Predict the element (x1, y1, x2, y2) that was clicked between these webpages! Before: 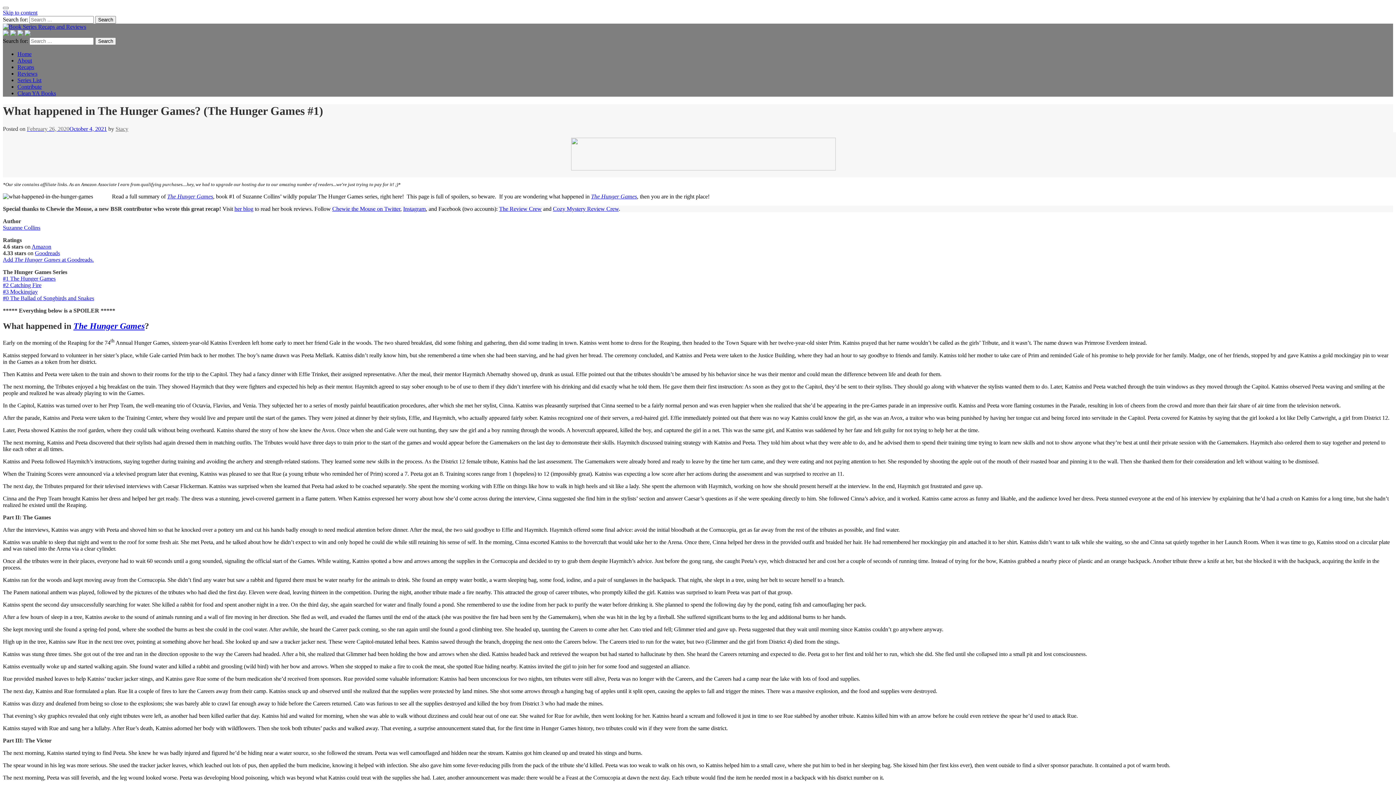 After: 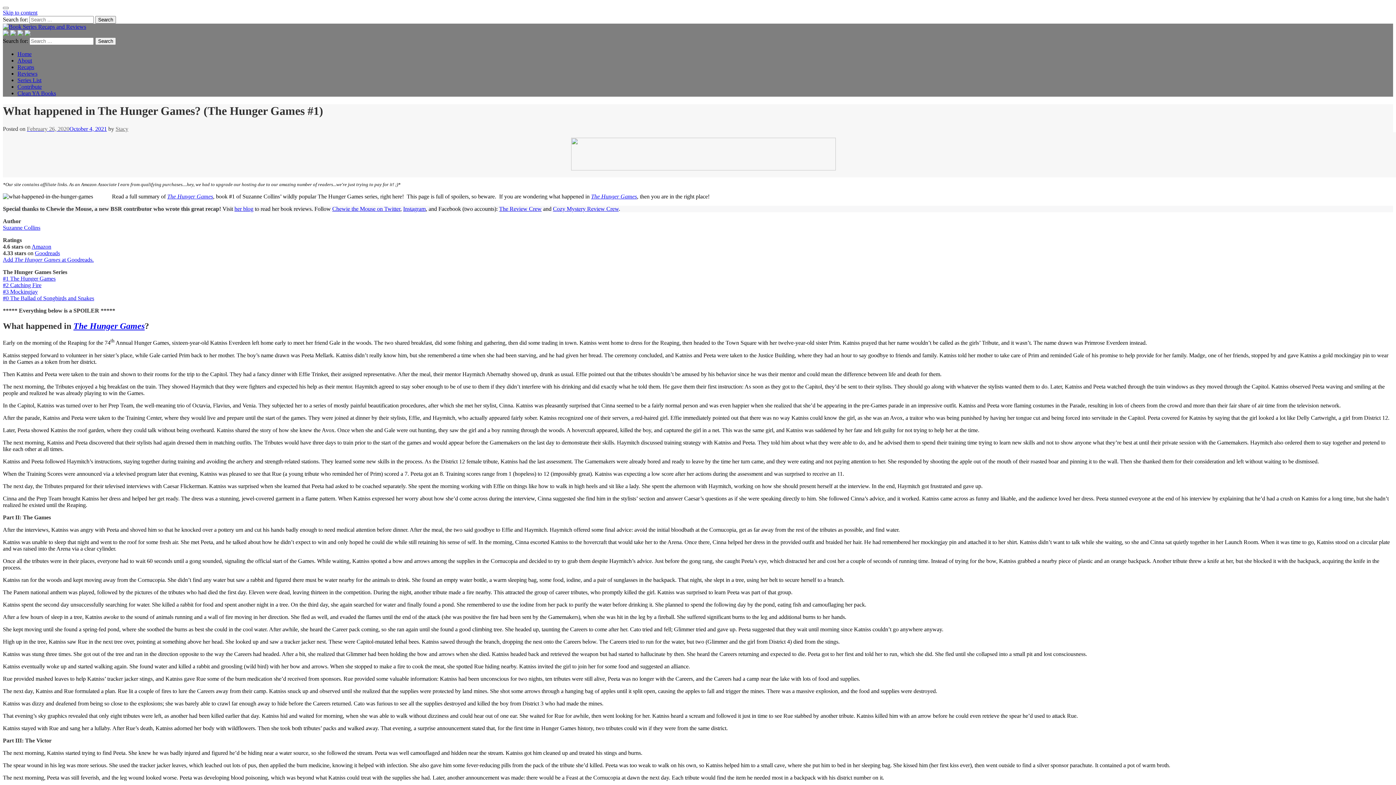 Action: bbox: (571, 165, 836, 171)